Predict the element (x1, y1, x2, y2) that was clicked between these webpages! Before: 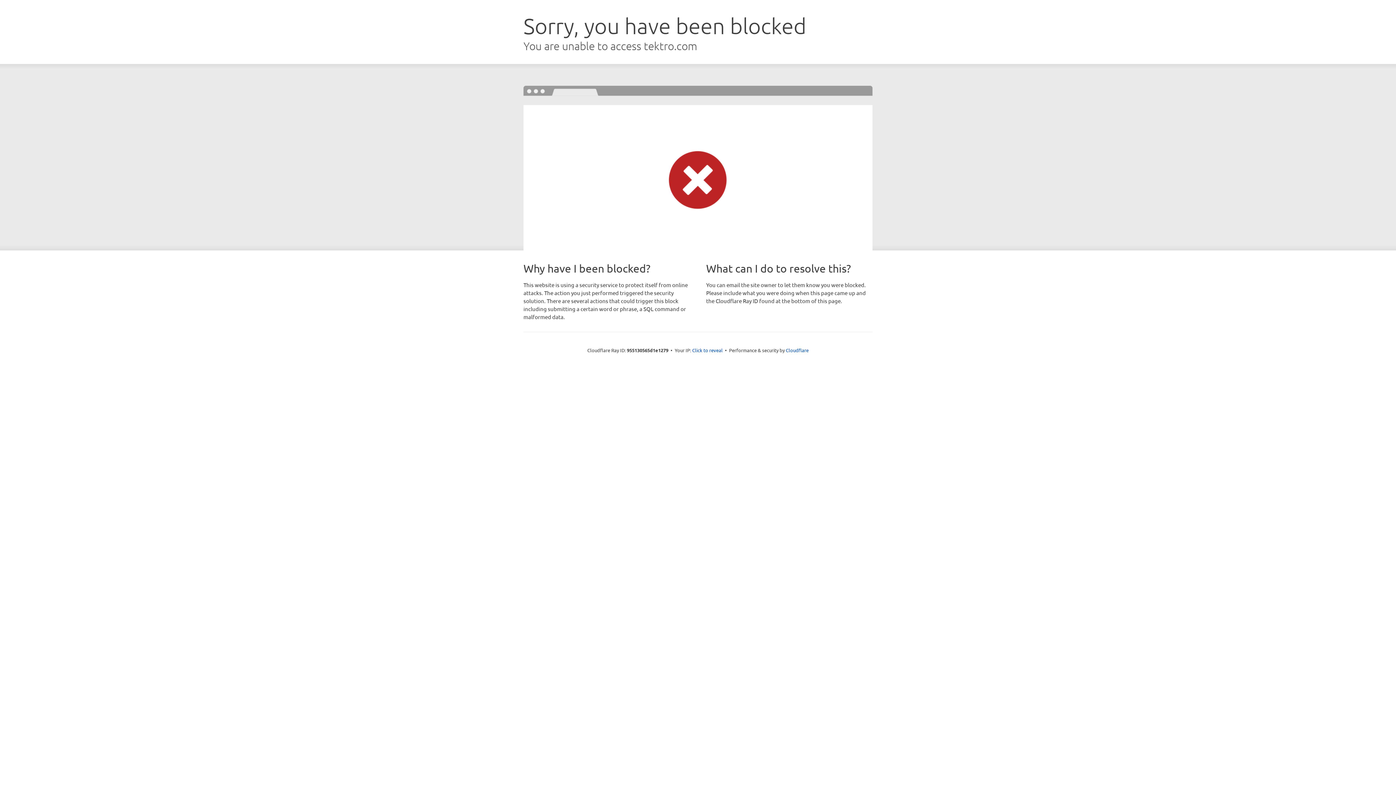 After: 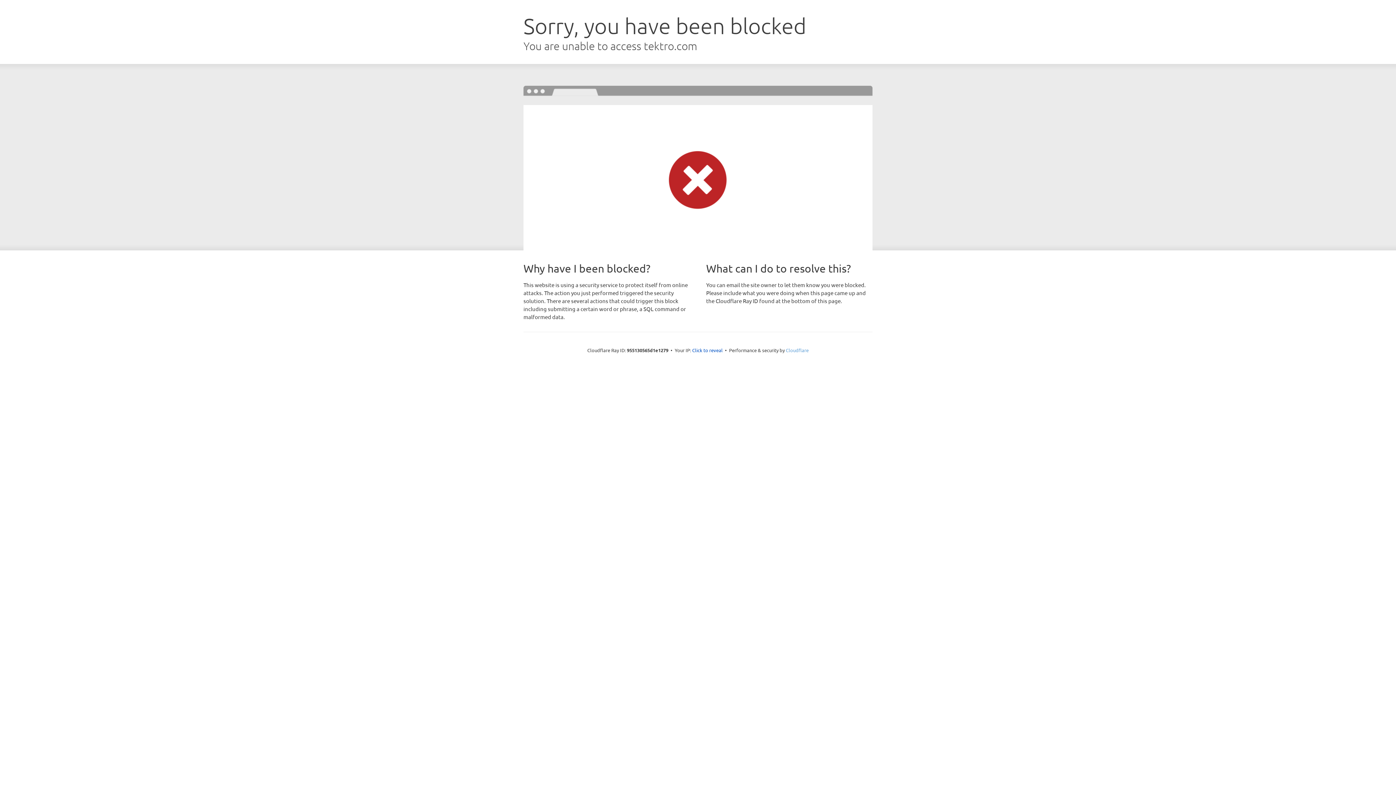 Action: label: Cloudflare bbox: (786, 347, 808, 353)